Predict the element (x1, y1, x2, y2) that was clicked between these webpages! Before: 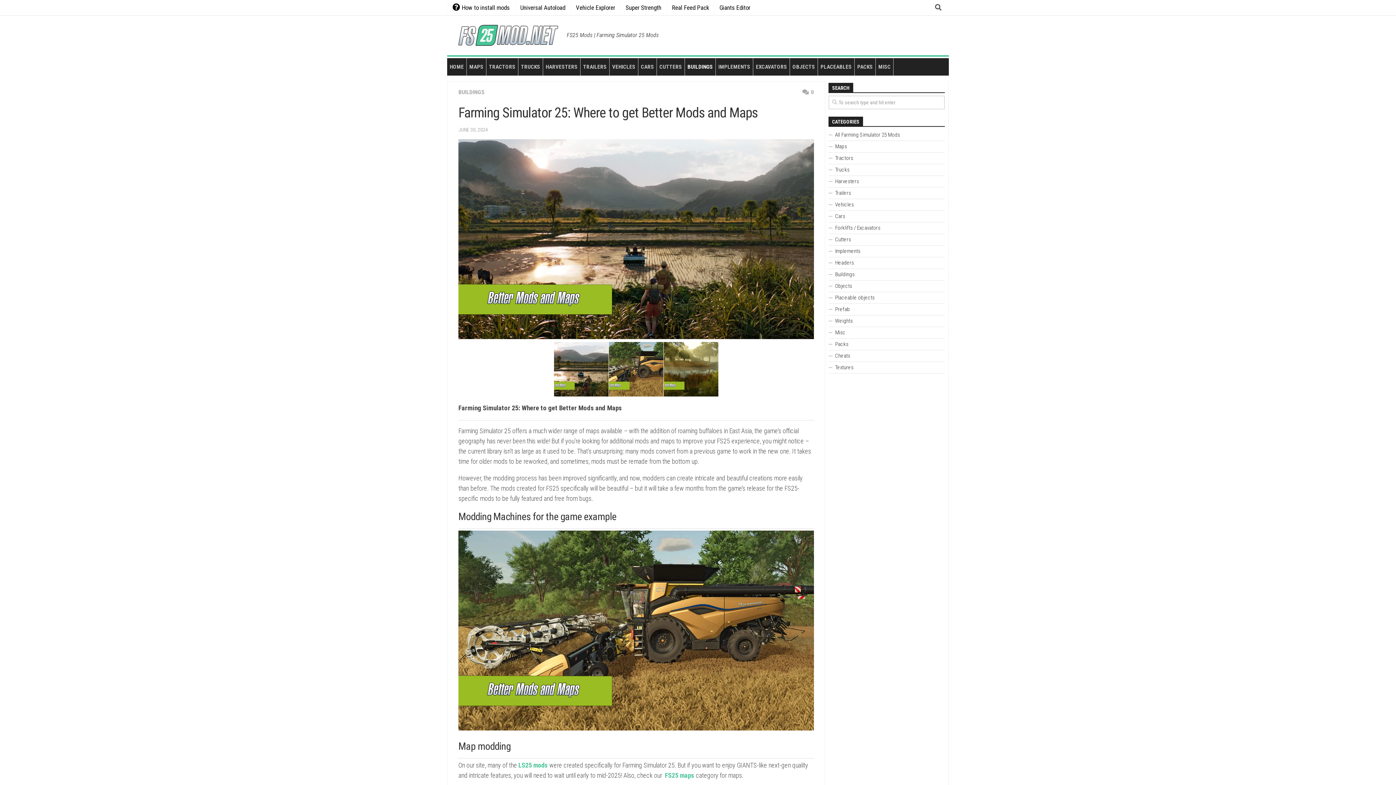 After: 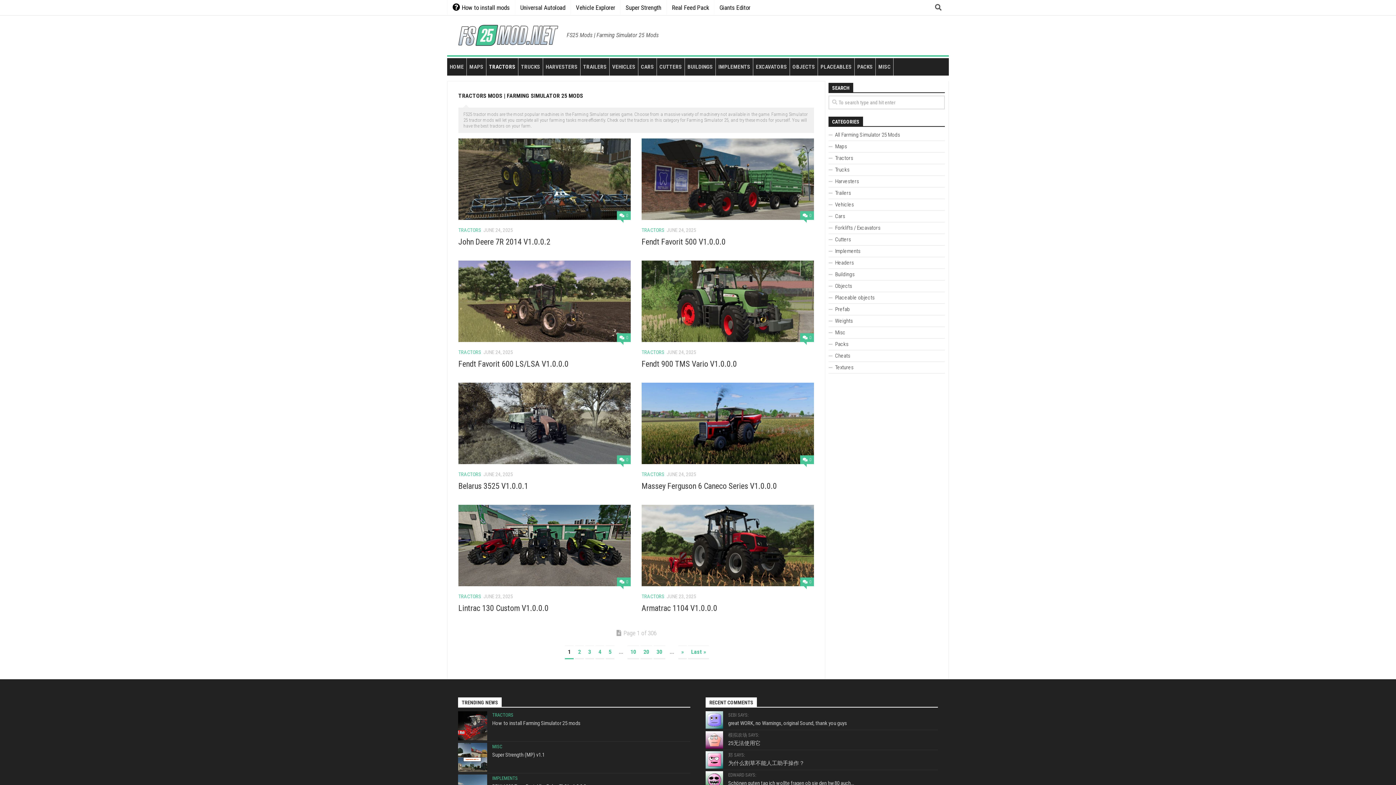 Action: label: Tractors bbox: (828, 152, 945, 164)